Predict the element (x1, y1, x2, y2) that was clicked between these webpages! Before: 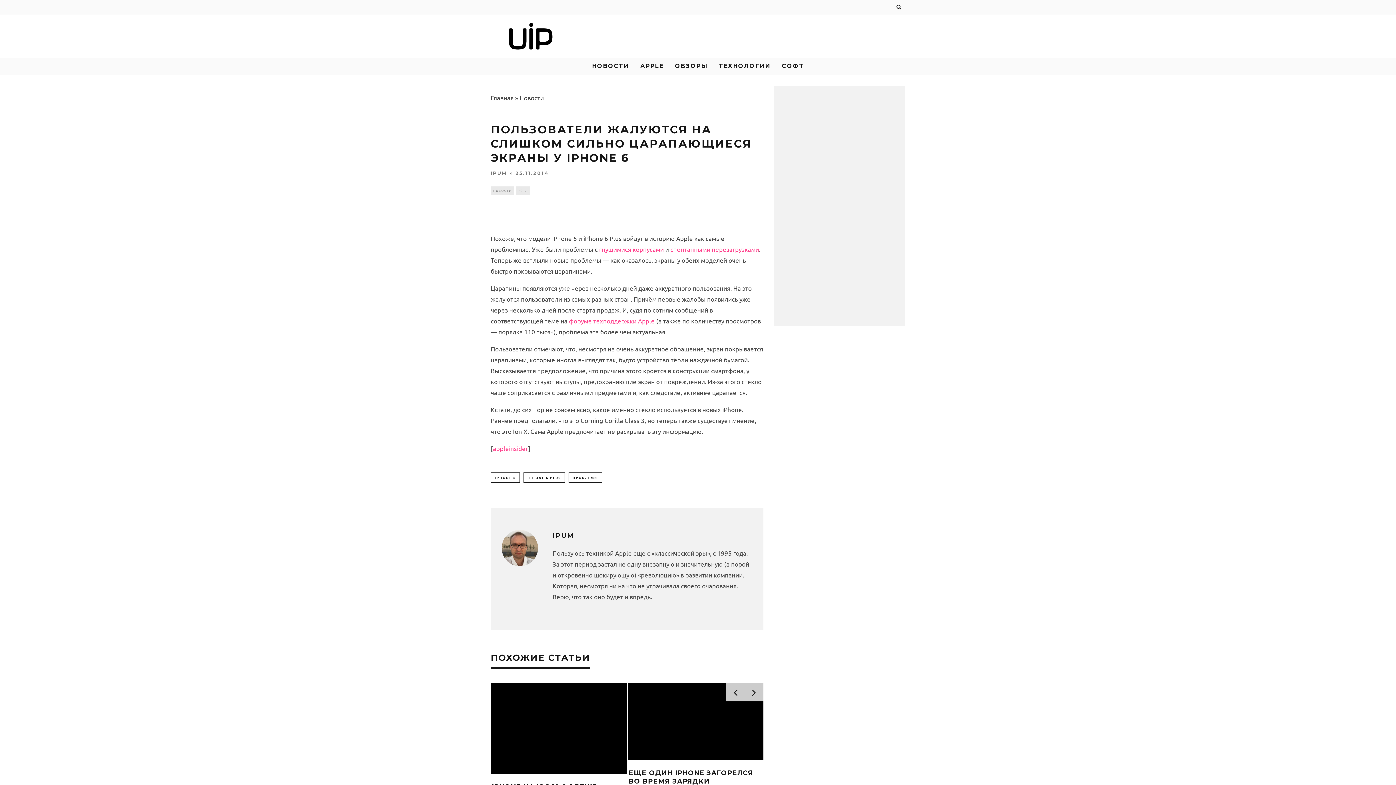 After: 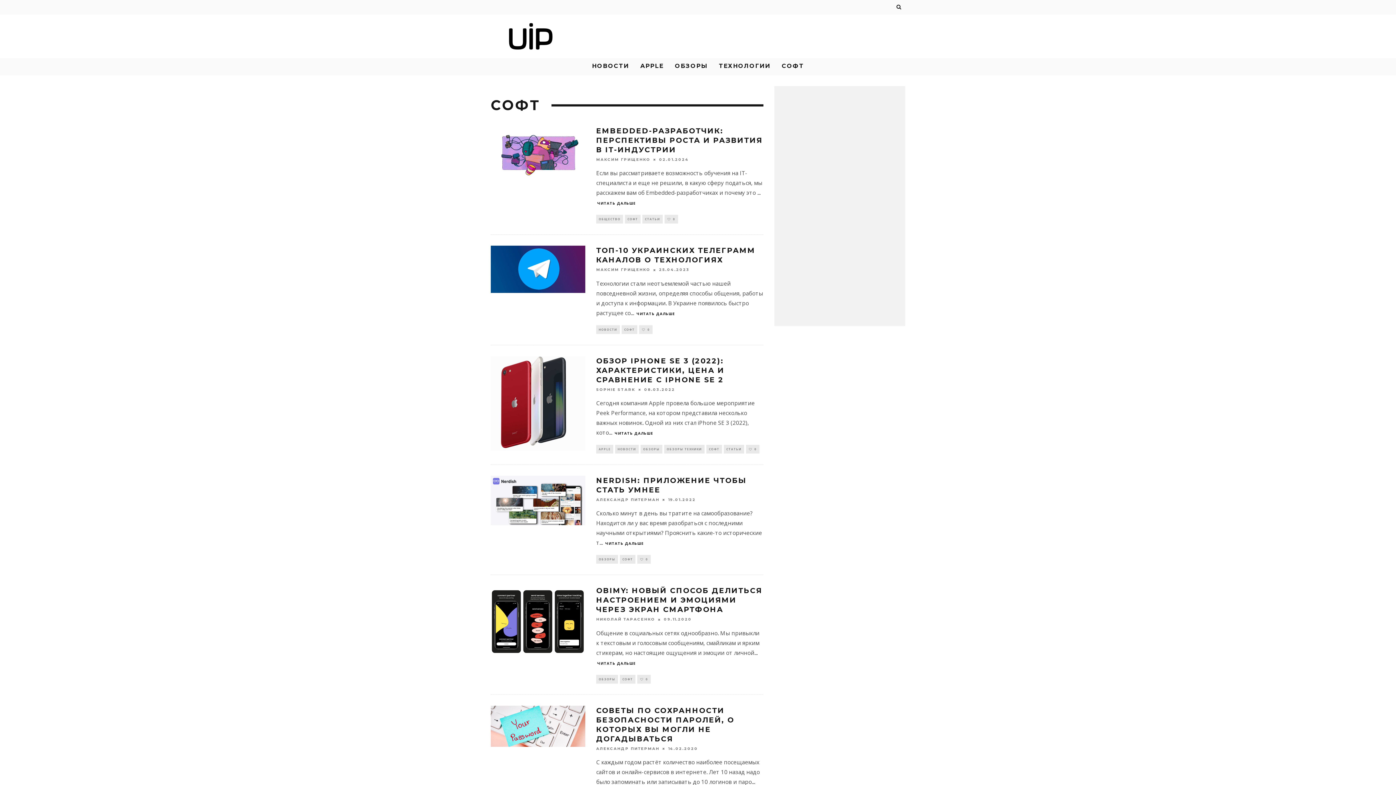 Action: label: СОФТ bbox: (777, 58, 808, 74)